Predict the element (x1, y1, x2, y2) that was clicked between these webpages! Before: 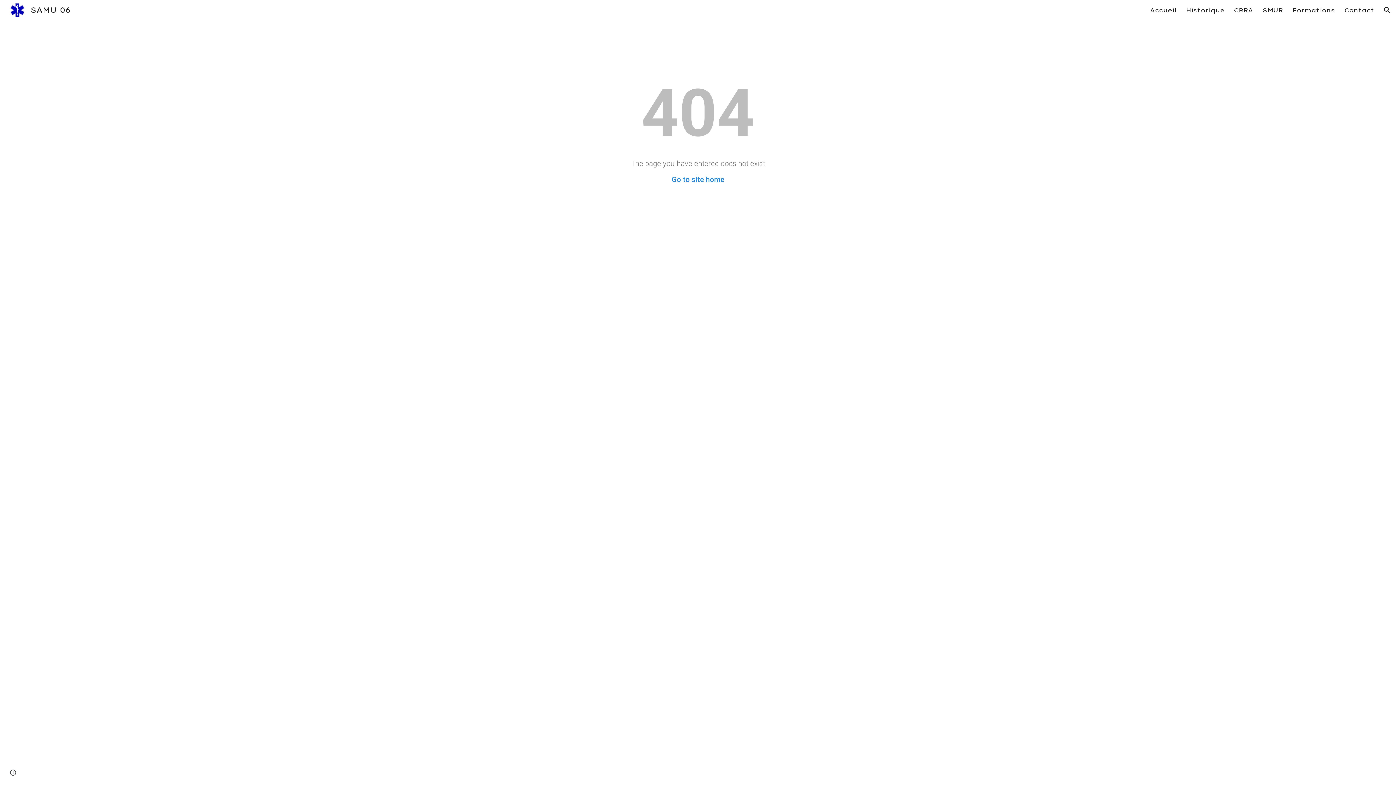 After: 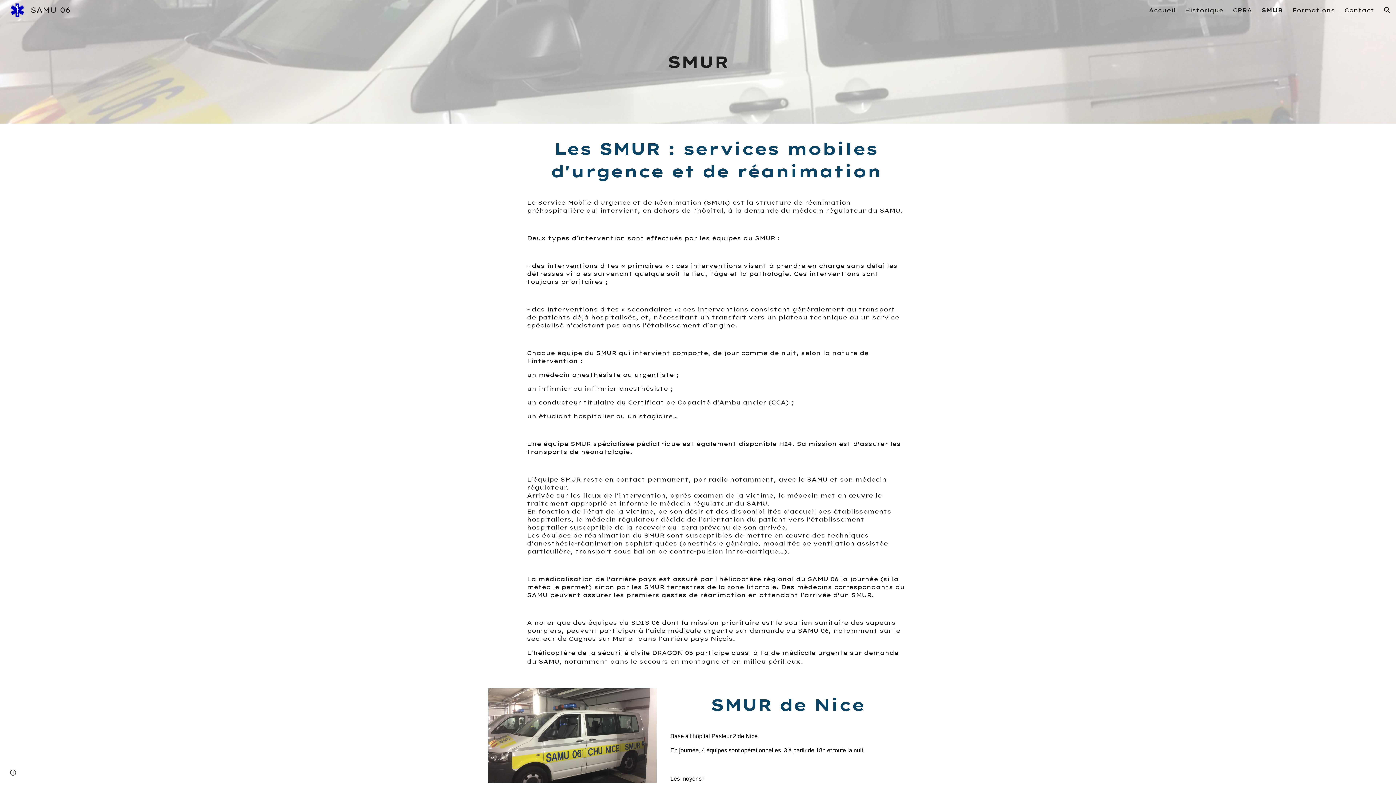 Action: bbox: (1262, 6, 1283, 13) label: SMUR